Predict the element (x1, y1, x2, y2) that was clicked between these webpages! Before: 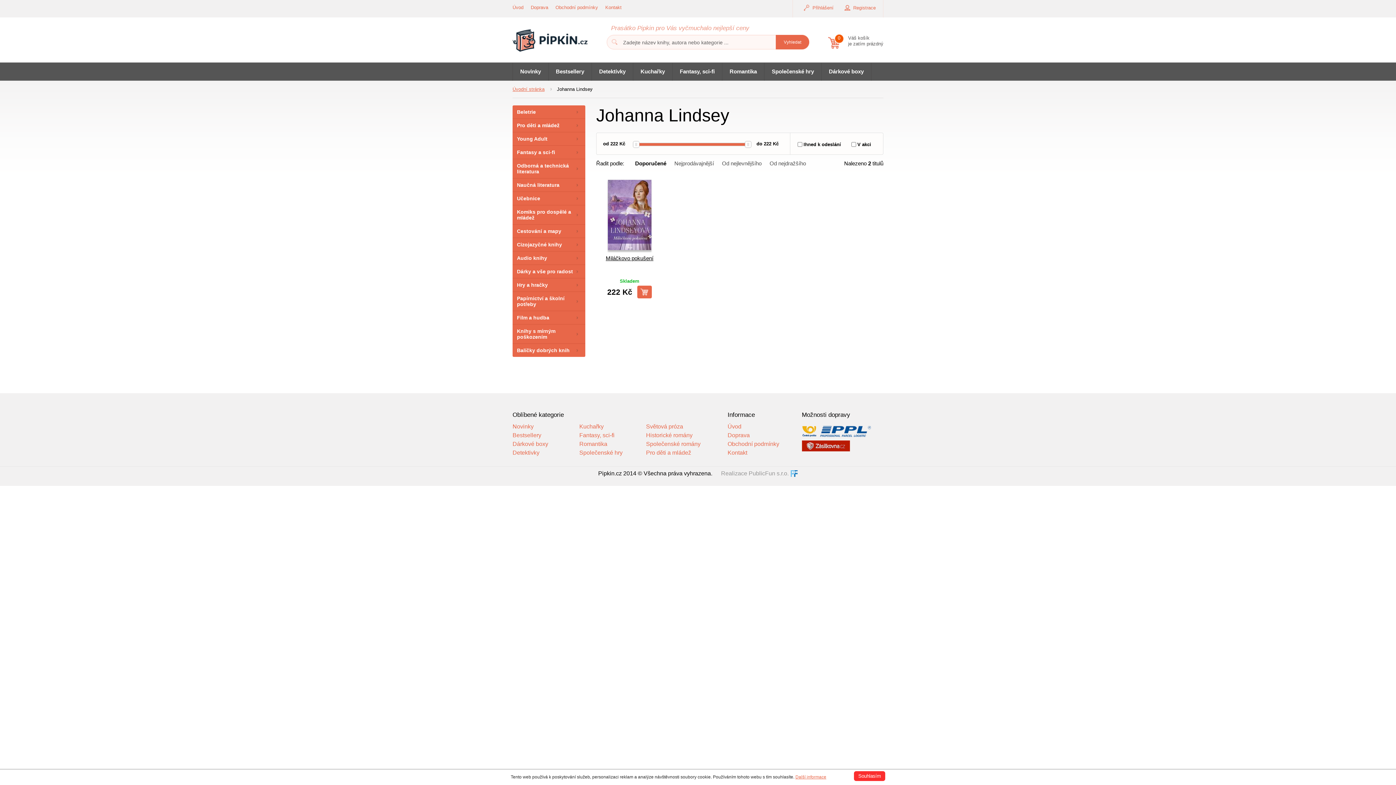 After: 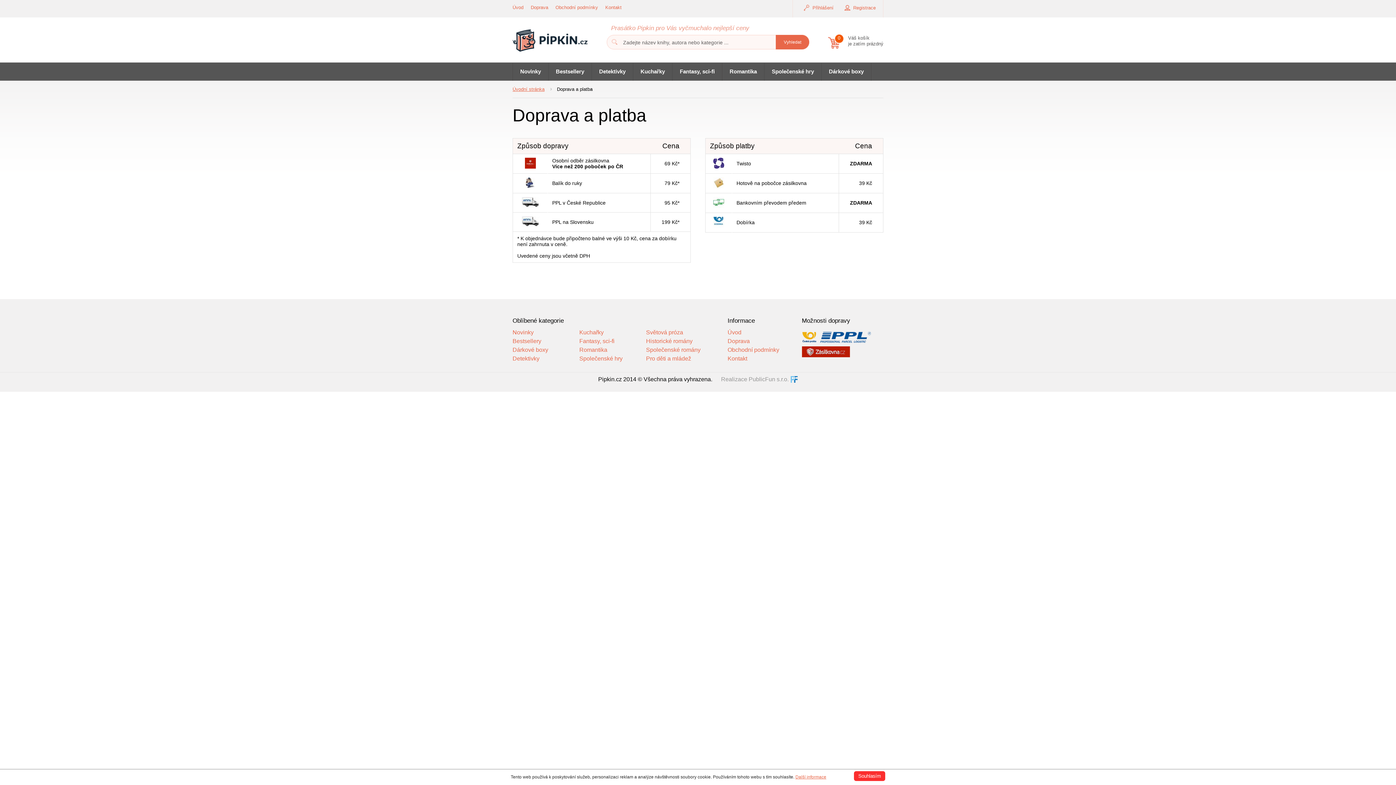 Action: label: Doprava bbox: (727, 432, 787, 438)